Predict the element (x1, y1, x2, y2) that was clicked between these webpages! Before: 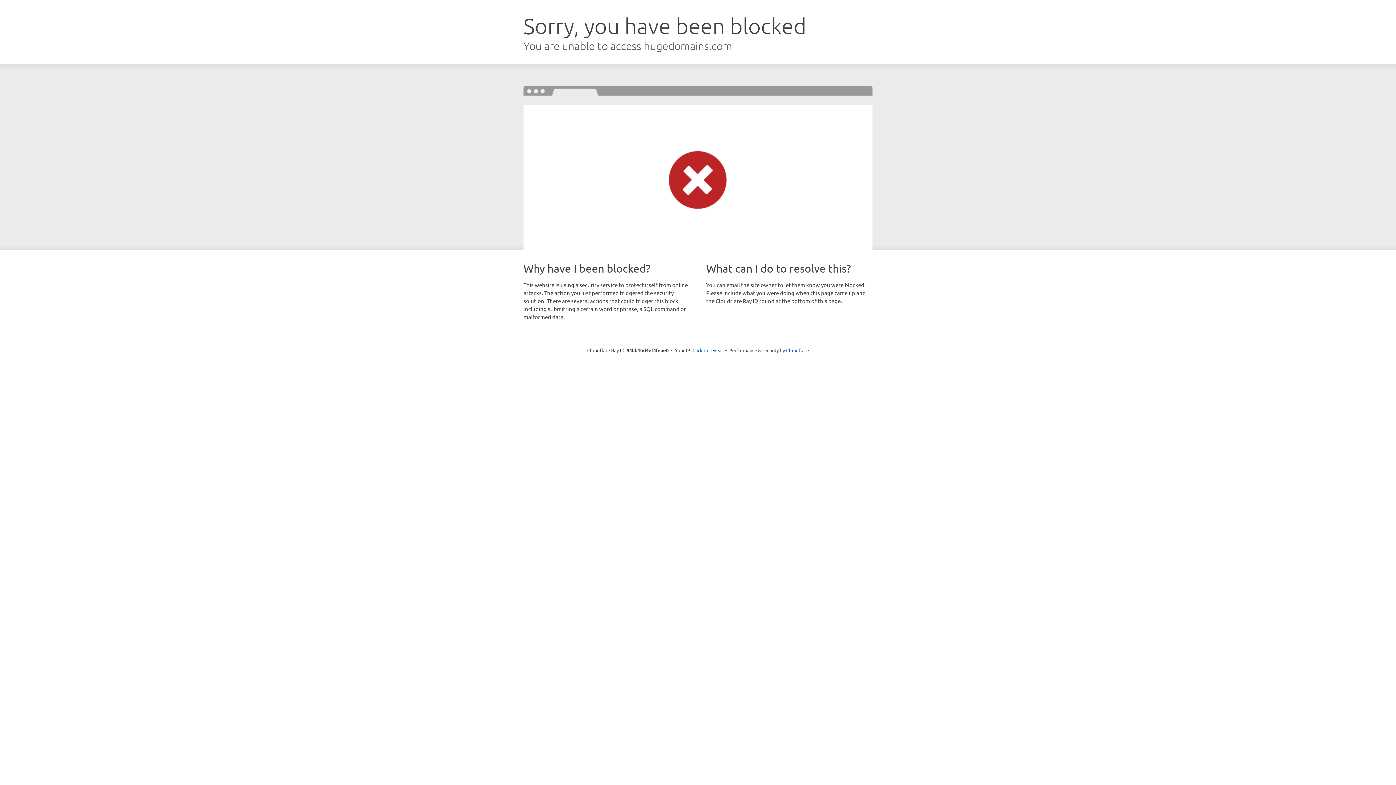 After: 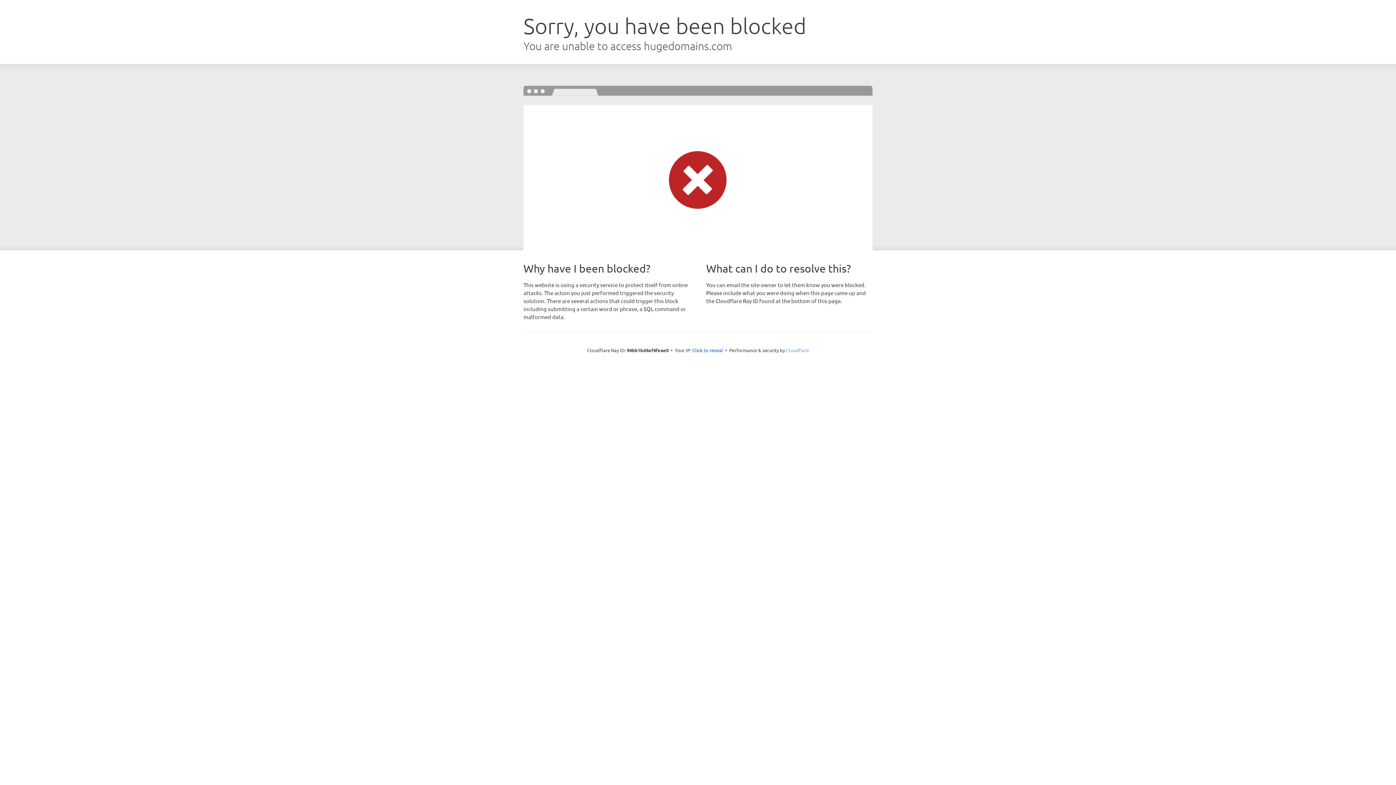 Action: bbox: (786, 347, 809, 353) label: Cloudflare